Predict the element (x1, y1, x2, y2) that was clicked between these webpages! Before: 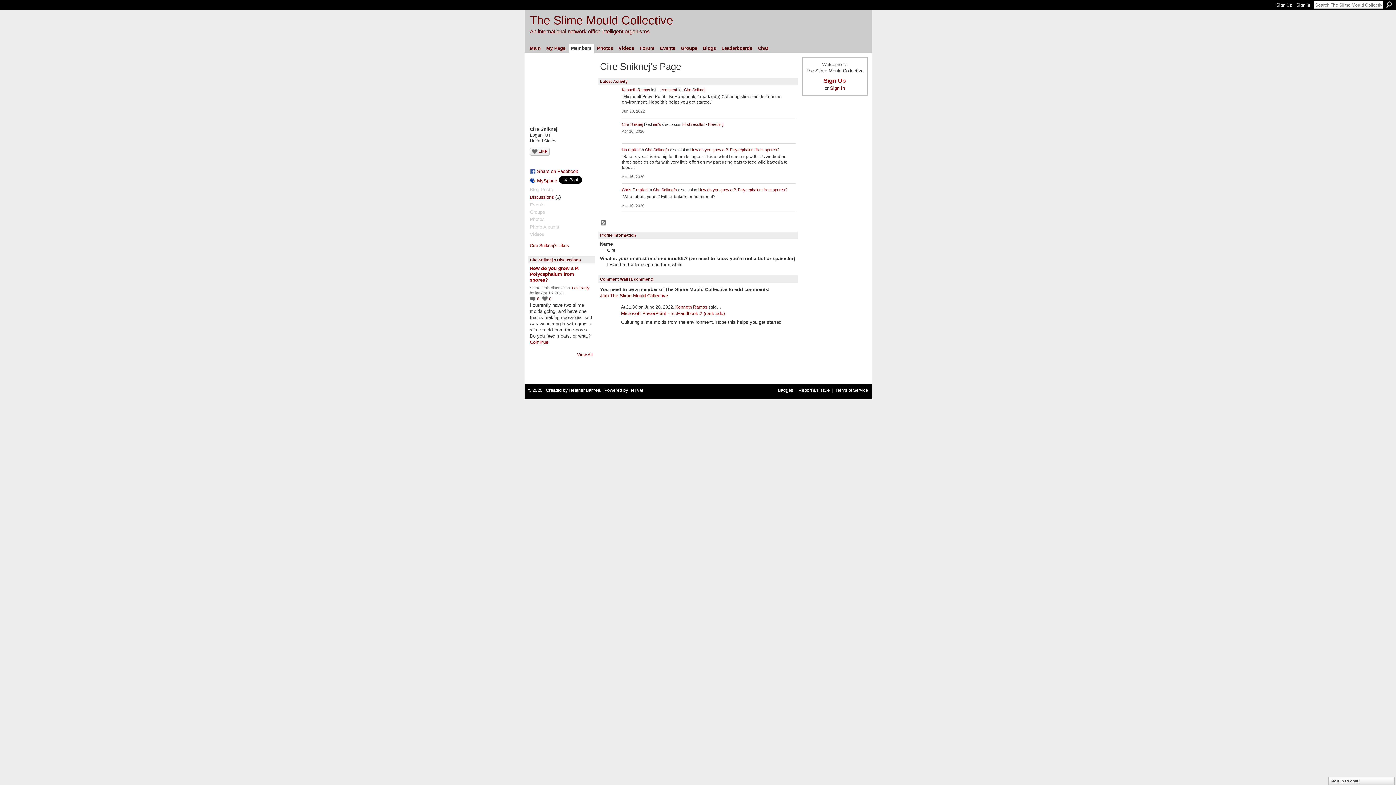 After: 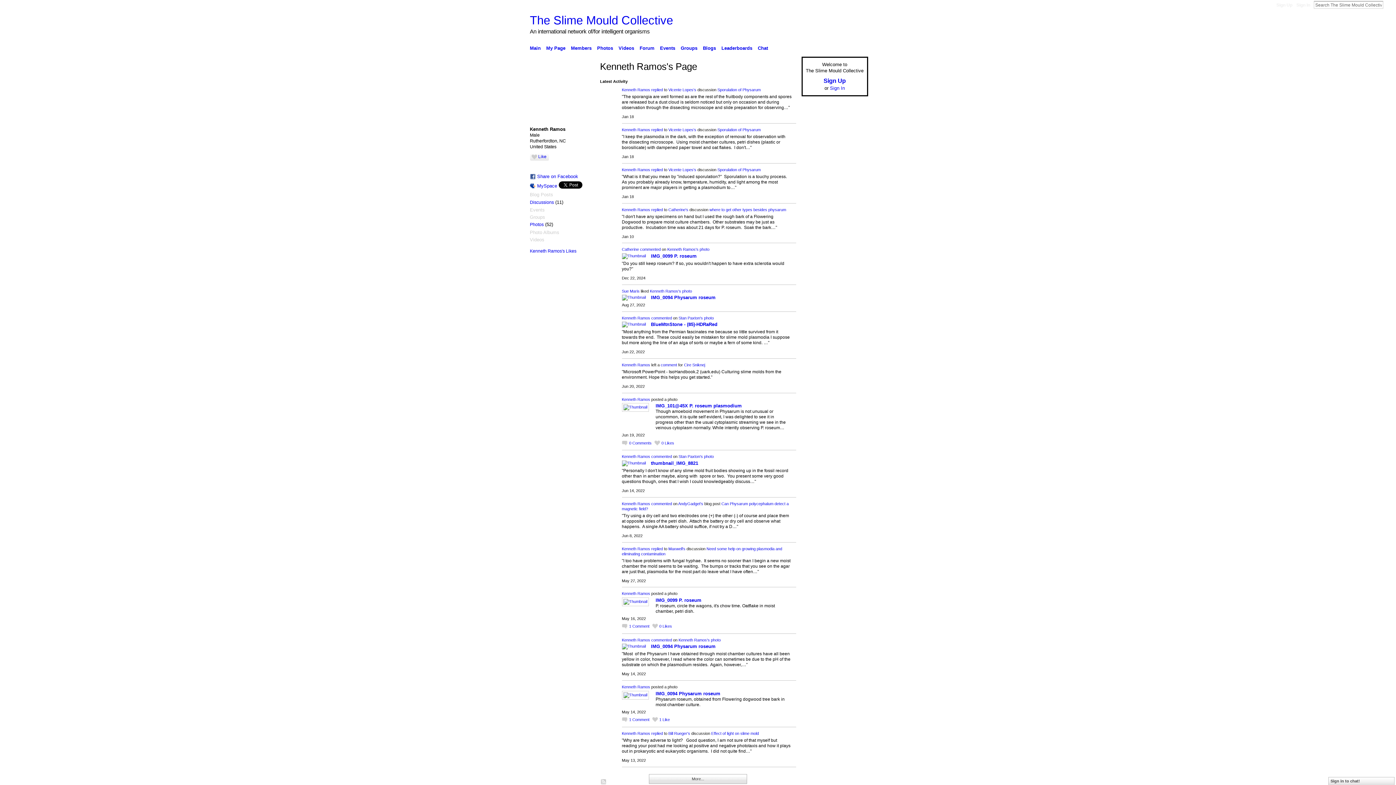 Action: label: Kenneth Ramos bbox: (622, 87, 650, 91)